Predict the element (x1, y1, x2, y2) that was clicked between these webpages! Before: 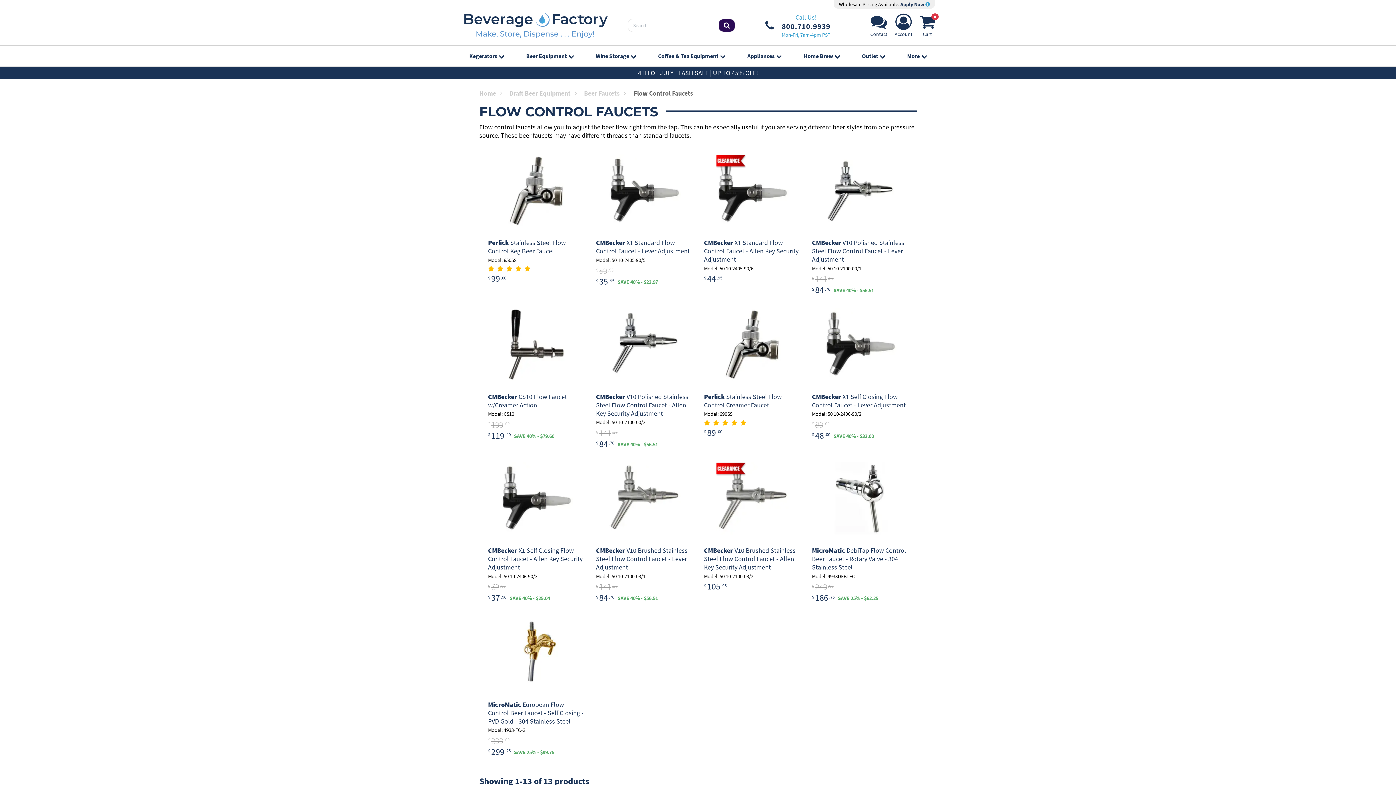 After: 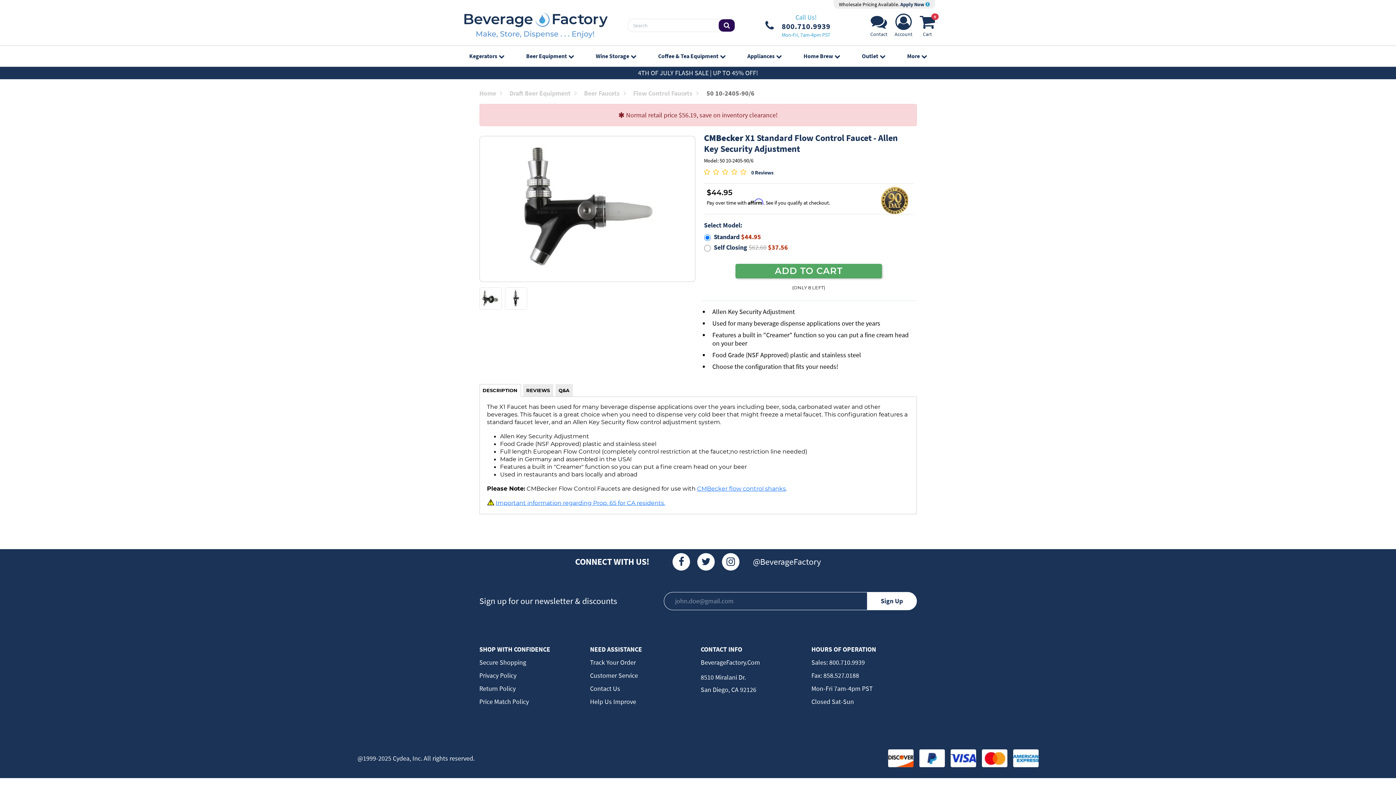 Action: bbox: (715, 152, 788, 232)